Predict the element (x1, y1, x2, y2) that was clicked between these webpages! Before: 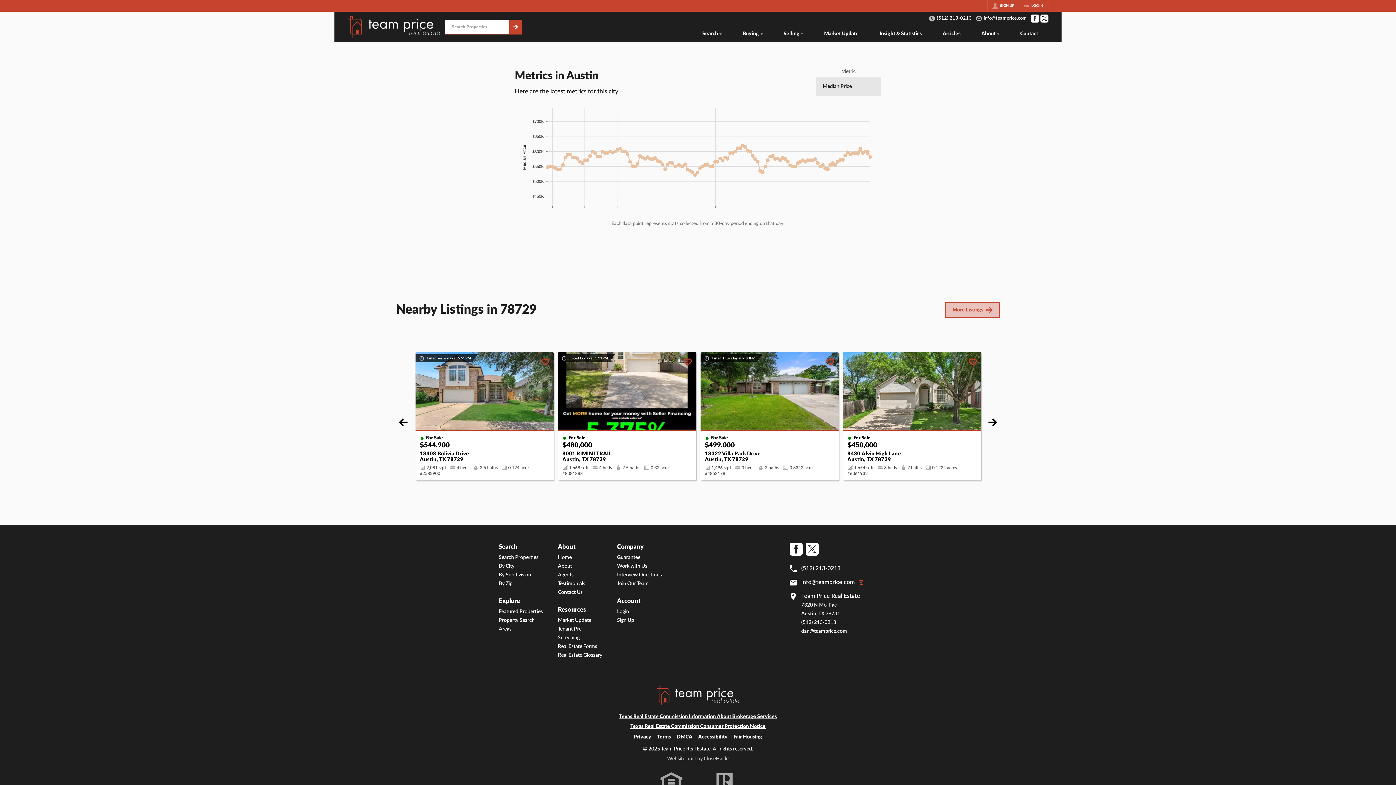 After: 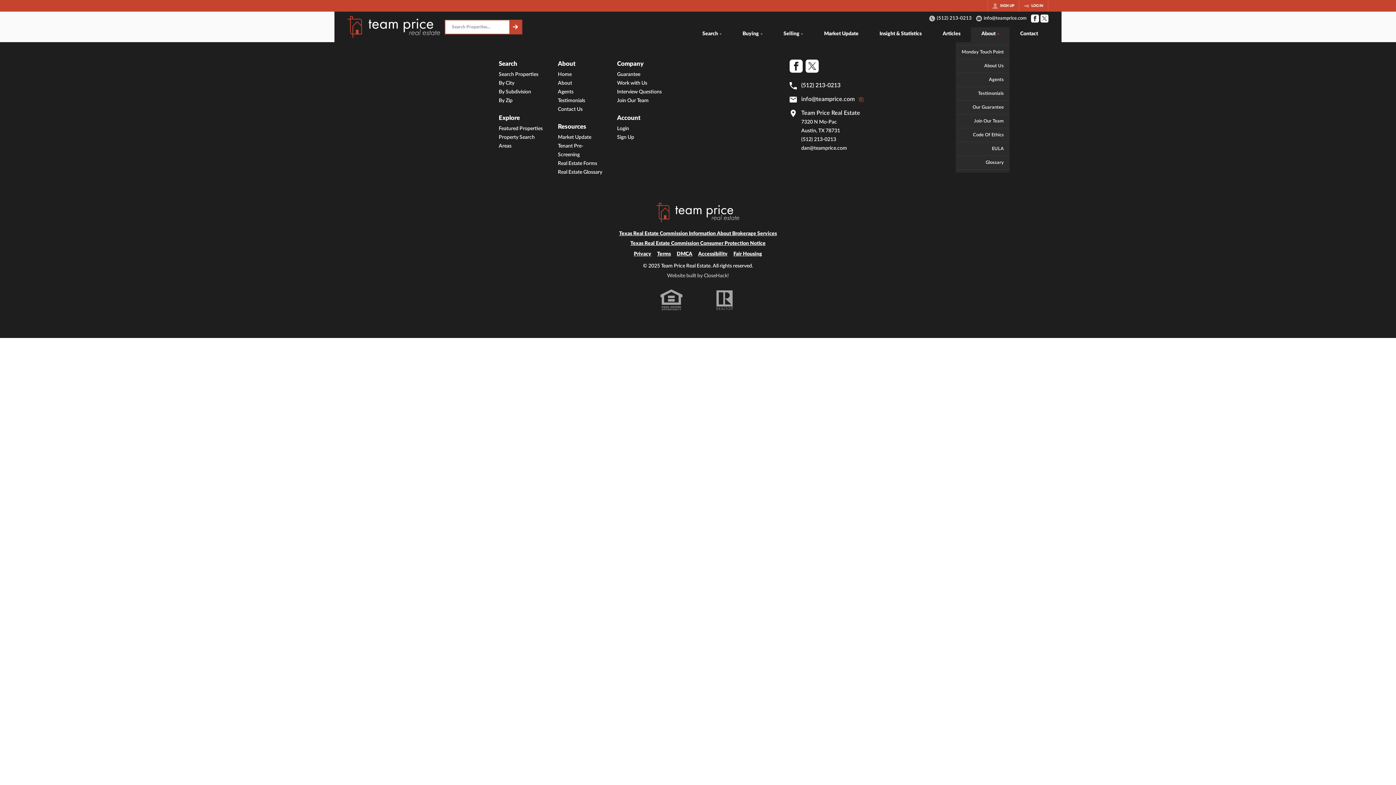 Action: label: About bbox: (971, 27, 1009, 42)